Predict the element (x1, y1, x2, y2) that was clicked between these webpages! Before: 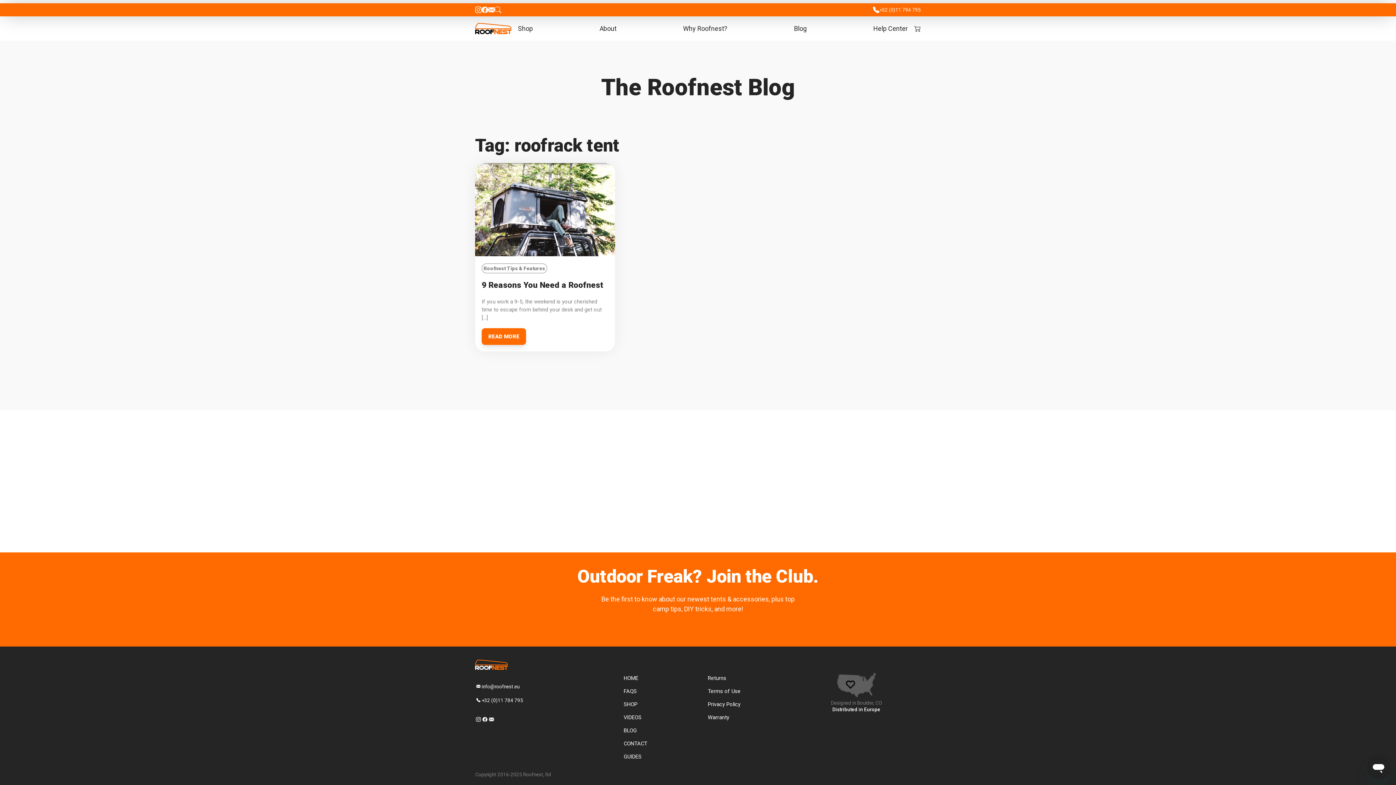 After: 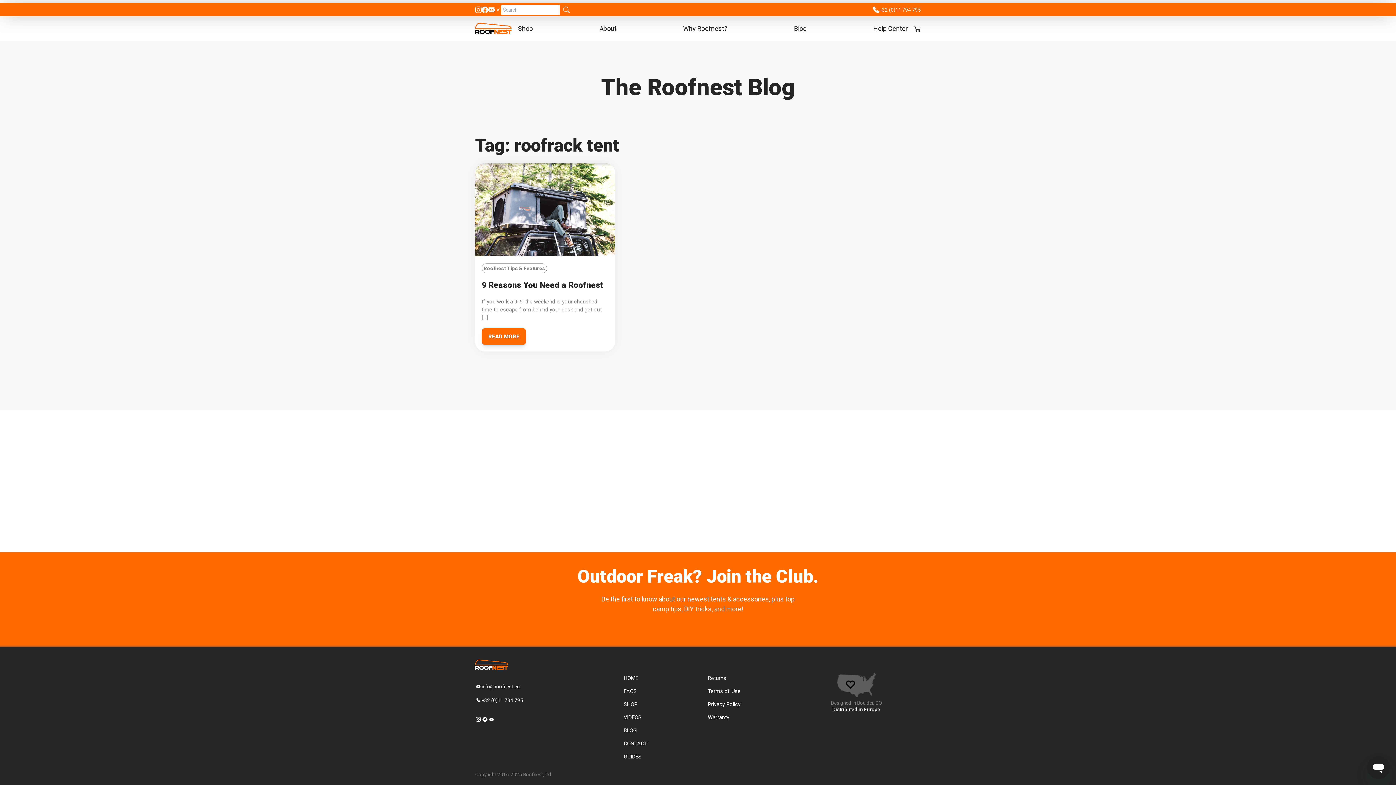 Action: bbox: (494, 6, 501, 13)